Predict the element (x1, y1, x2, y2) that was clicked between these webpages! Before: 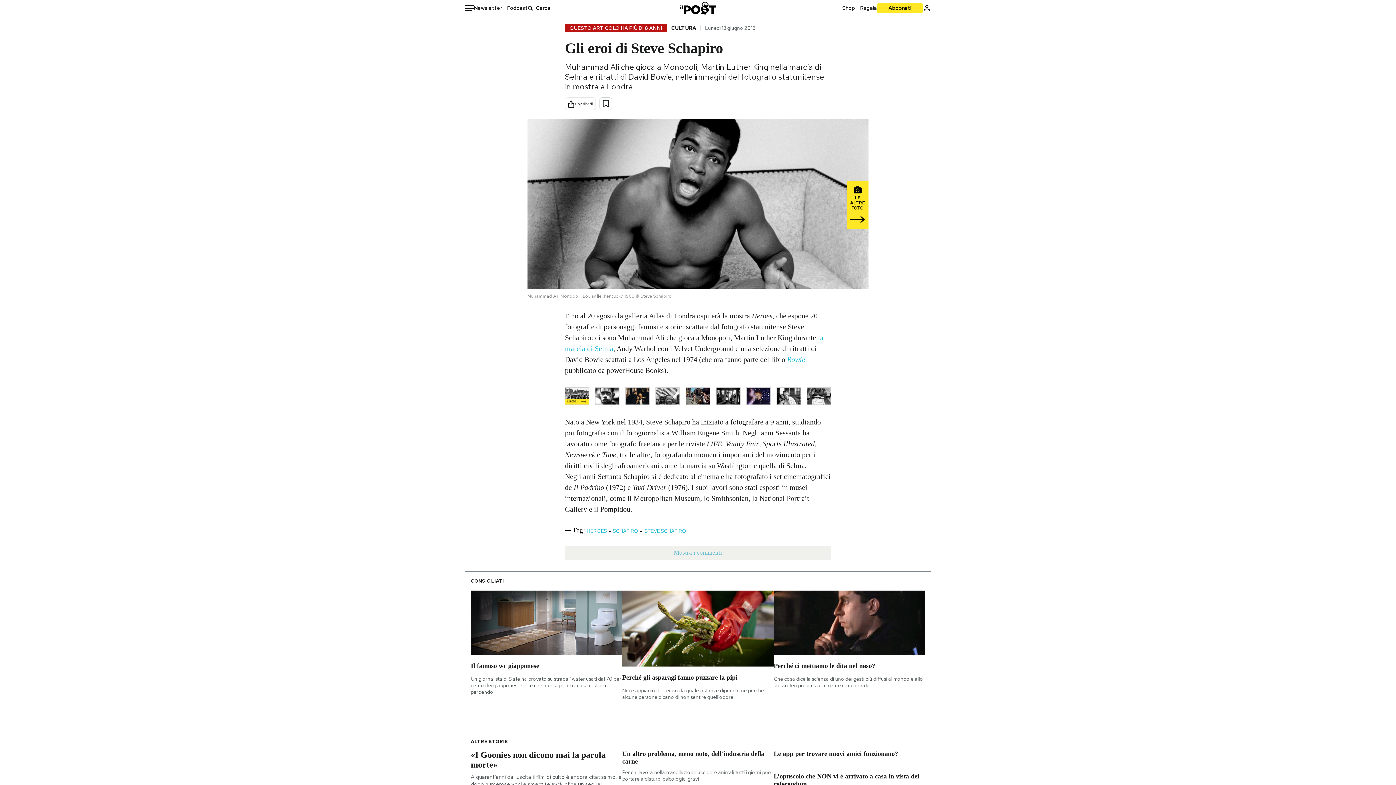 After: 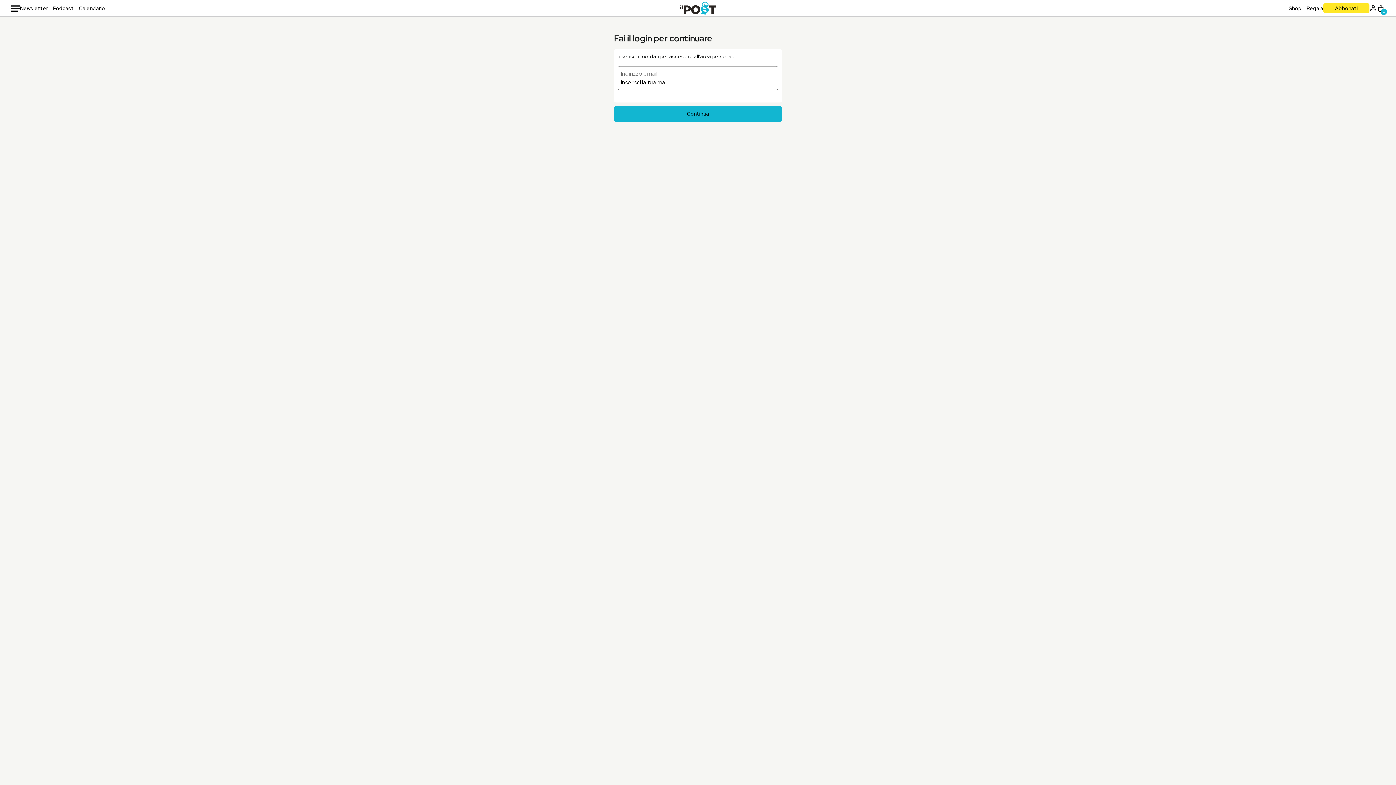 Action: bbox: (923, 4, 930, 11)